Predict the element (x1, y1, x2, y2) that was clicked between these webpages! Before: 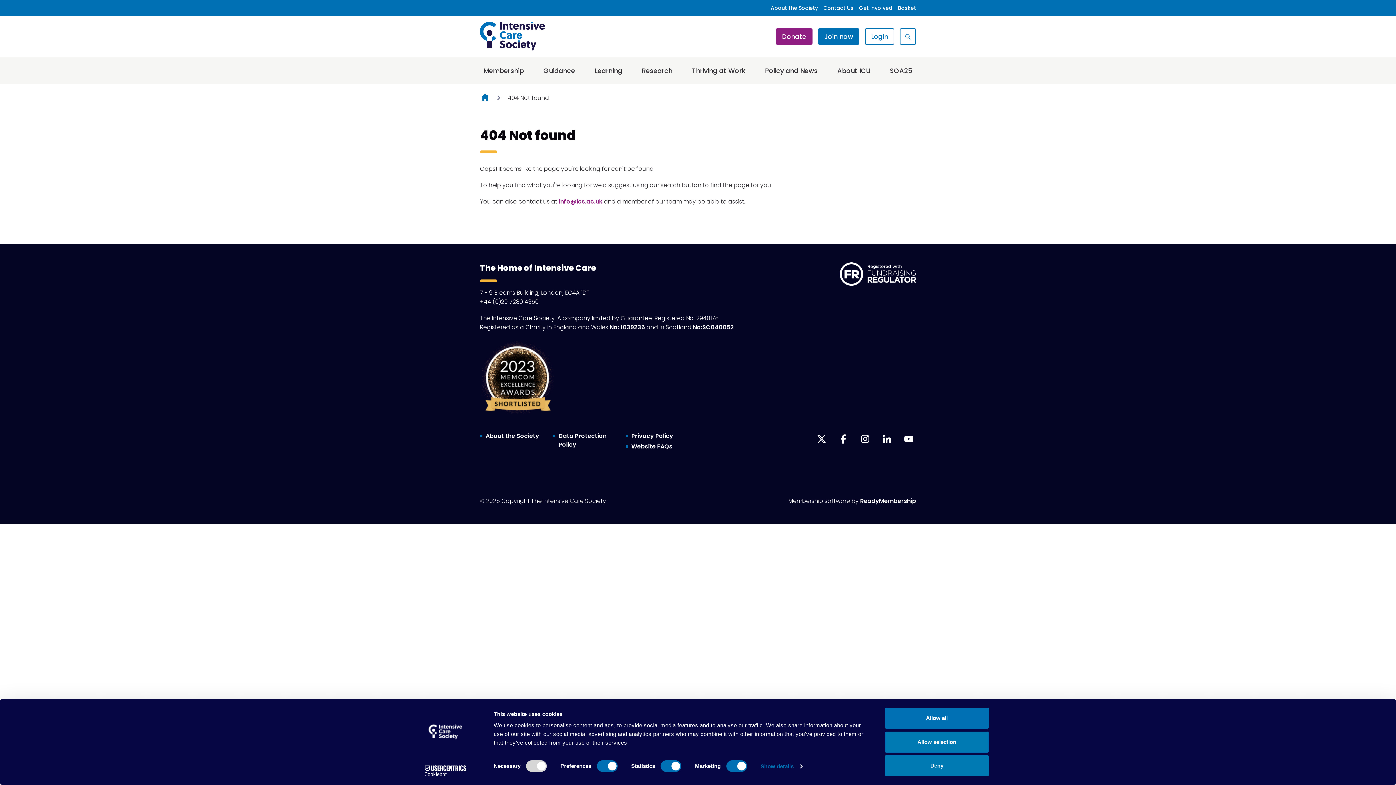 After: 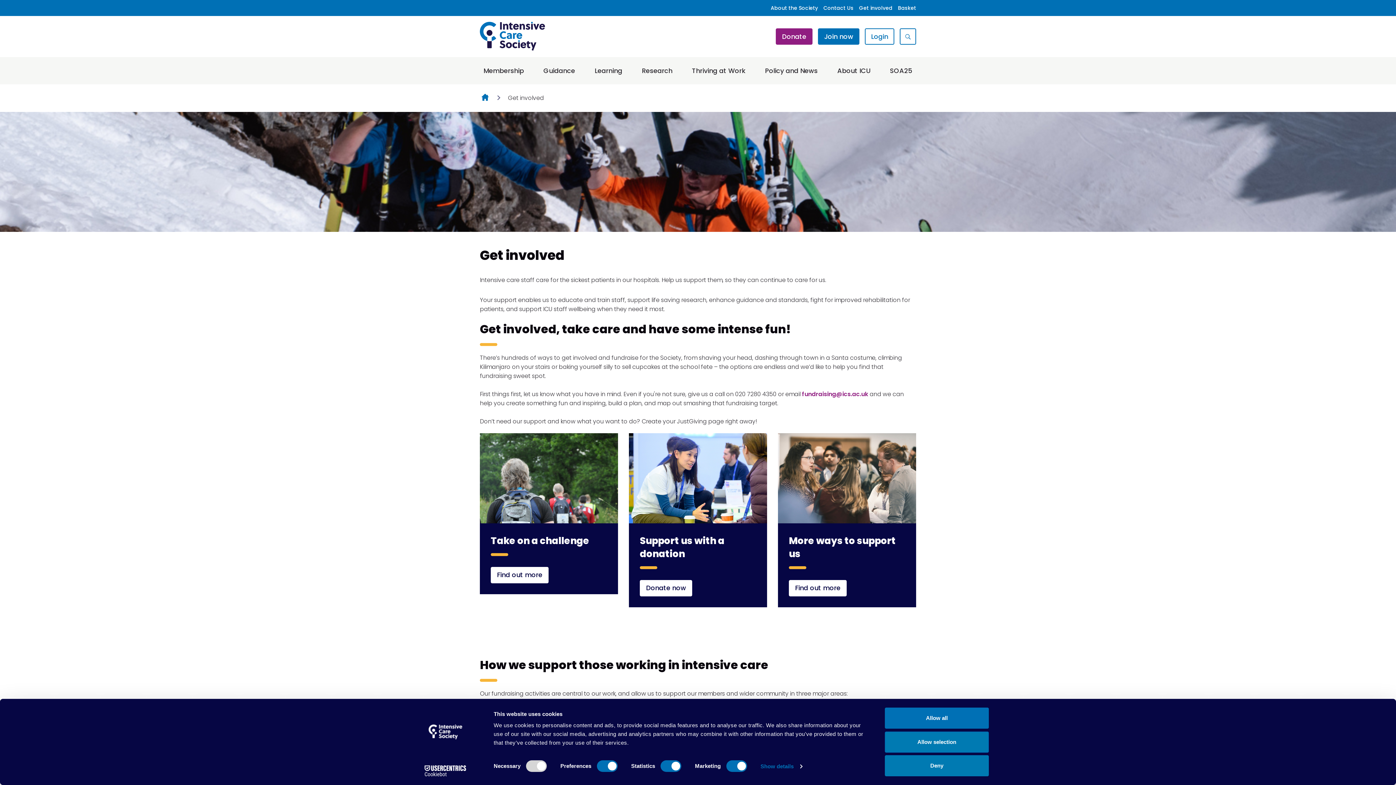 Action: label: Get involved bbox: (859, 4, 892, 11)